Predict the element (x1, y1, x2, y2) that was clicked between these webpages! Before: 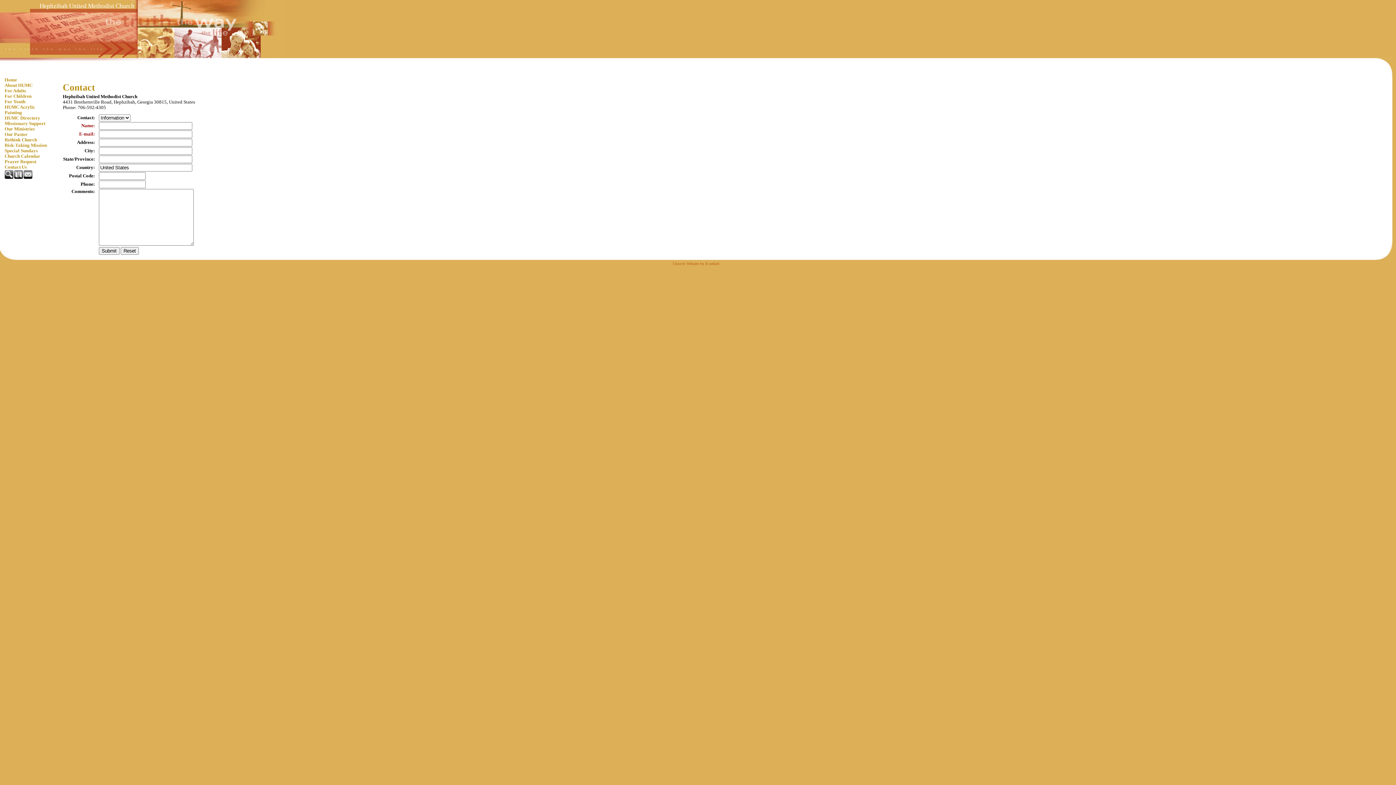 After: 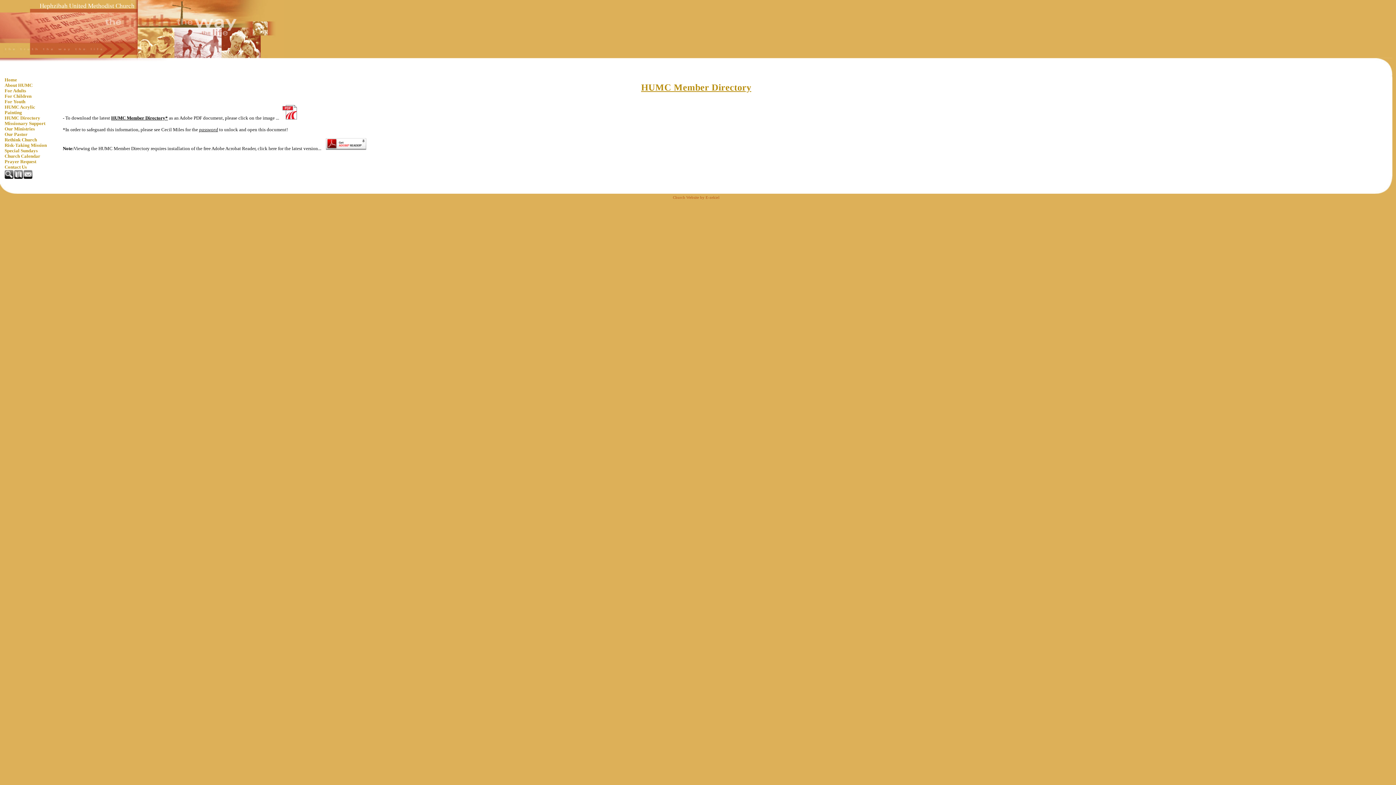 Action: bbox: (0, 115, 58, 121) label: HUMC Directory